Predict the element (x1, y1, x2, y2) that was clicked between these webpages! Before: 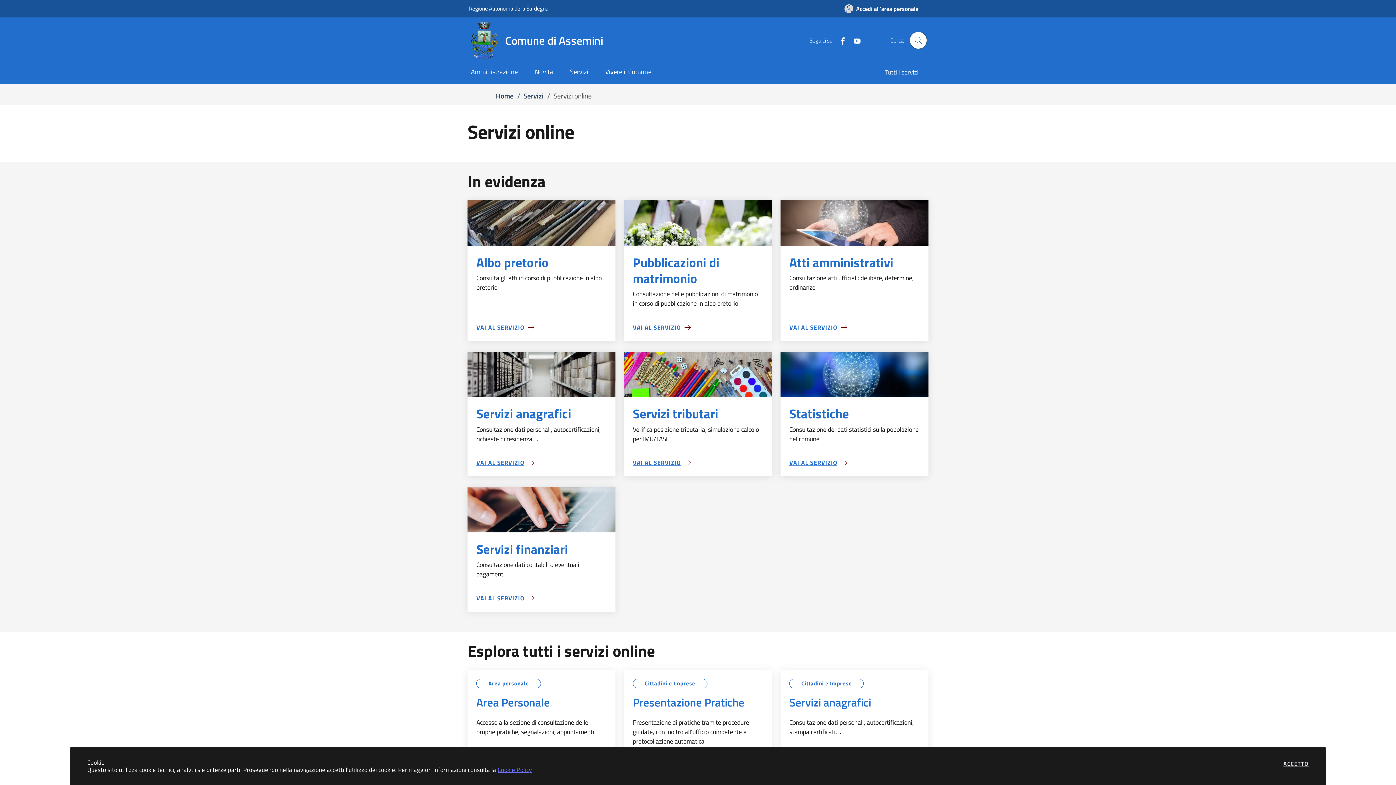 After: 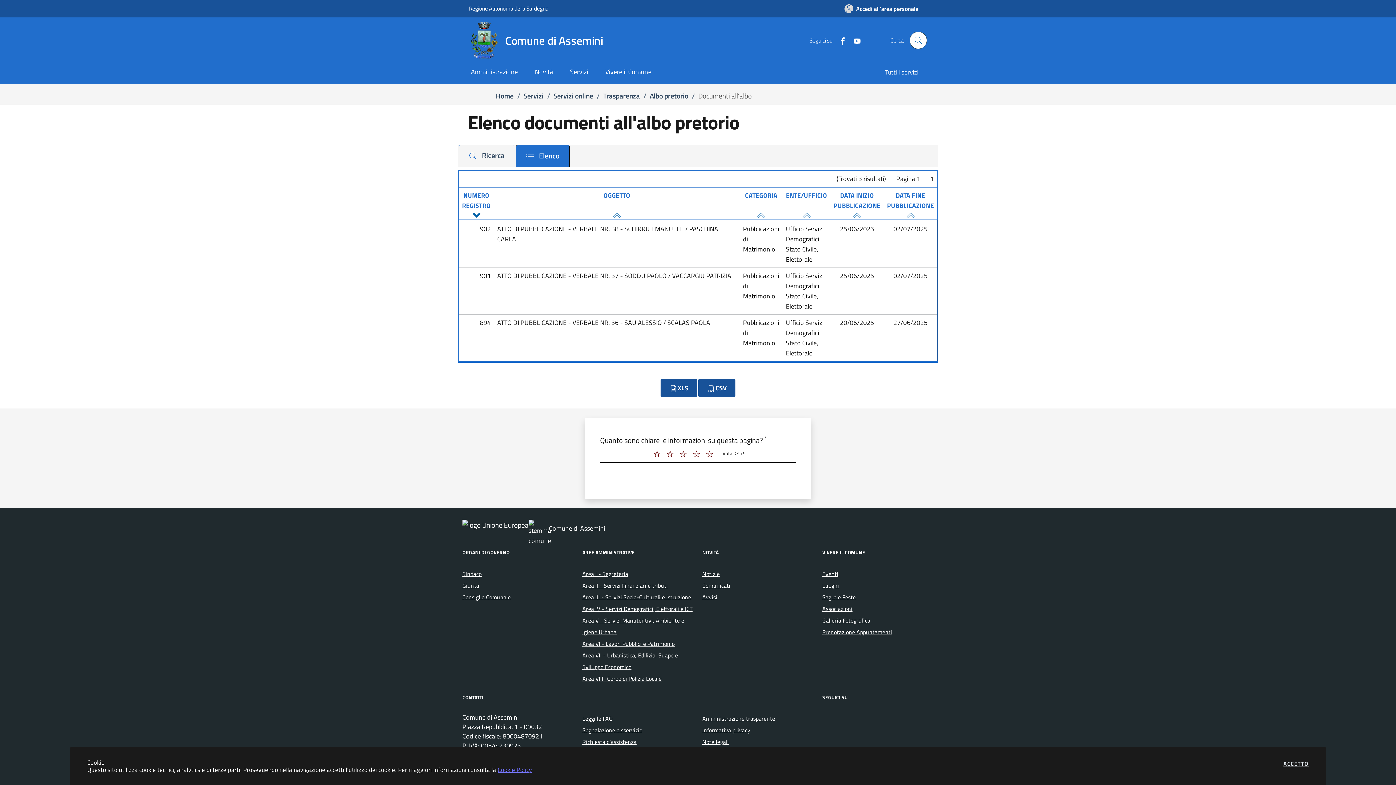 Action: label: VAI AL SERVIZIO
PUBBLICAZIONI DI MATRIMONIO bbox: (633, 322, 692, 332)